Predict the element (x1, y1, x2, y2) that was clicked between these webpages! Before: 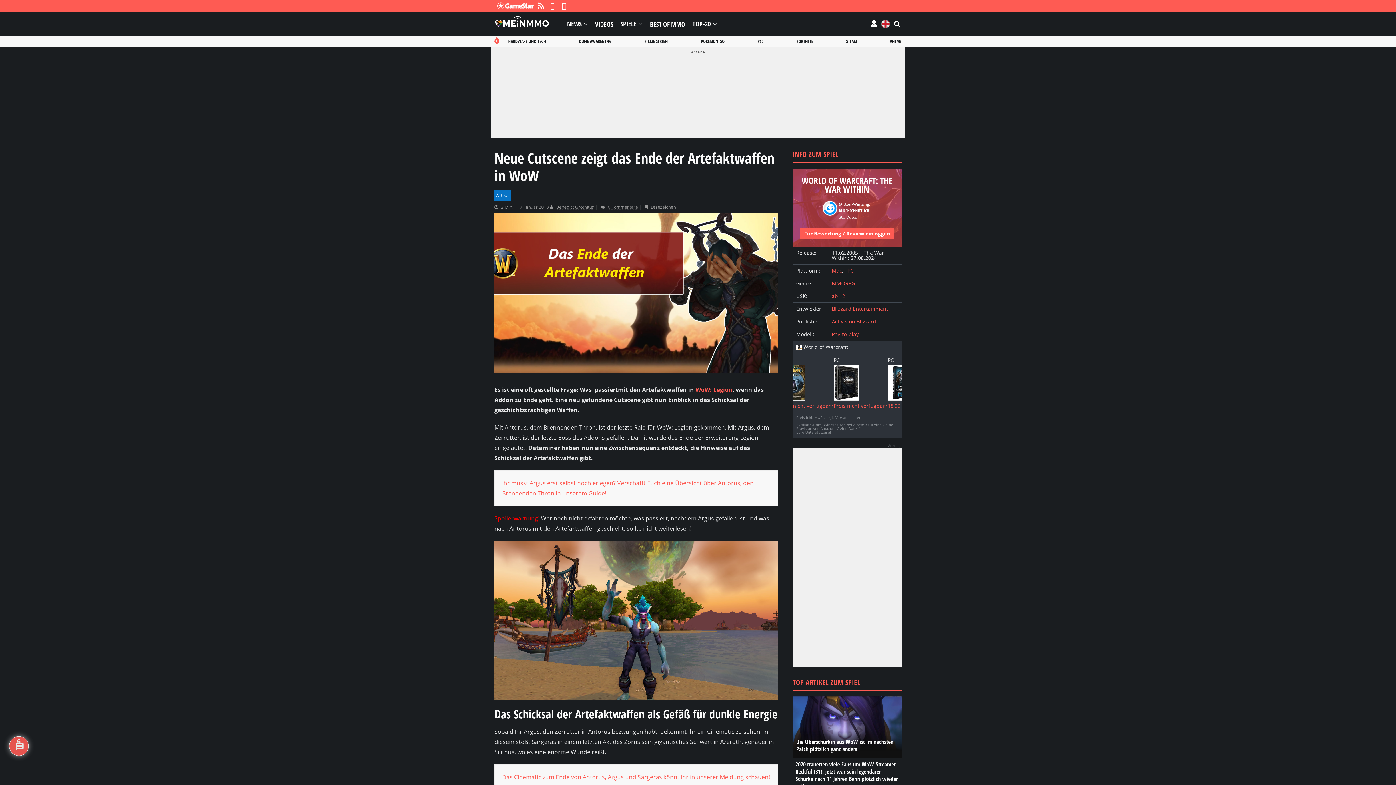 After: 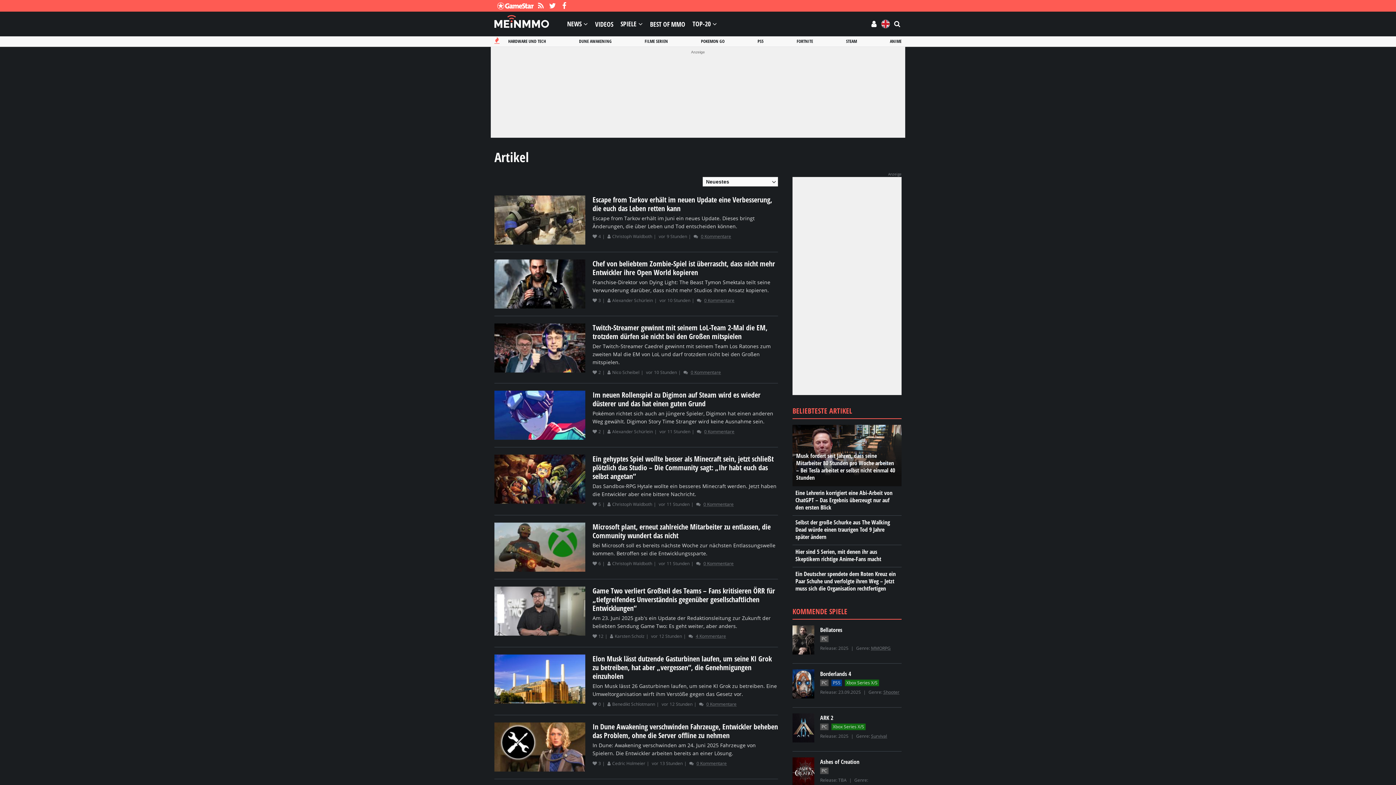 Action: label: Artikel bbox: (494, 190, 511, 201)